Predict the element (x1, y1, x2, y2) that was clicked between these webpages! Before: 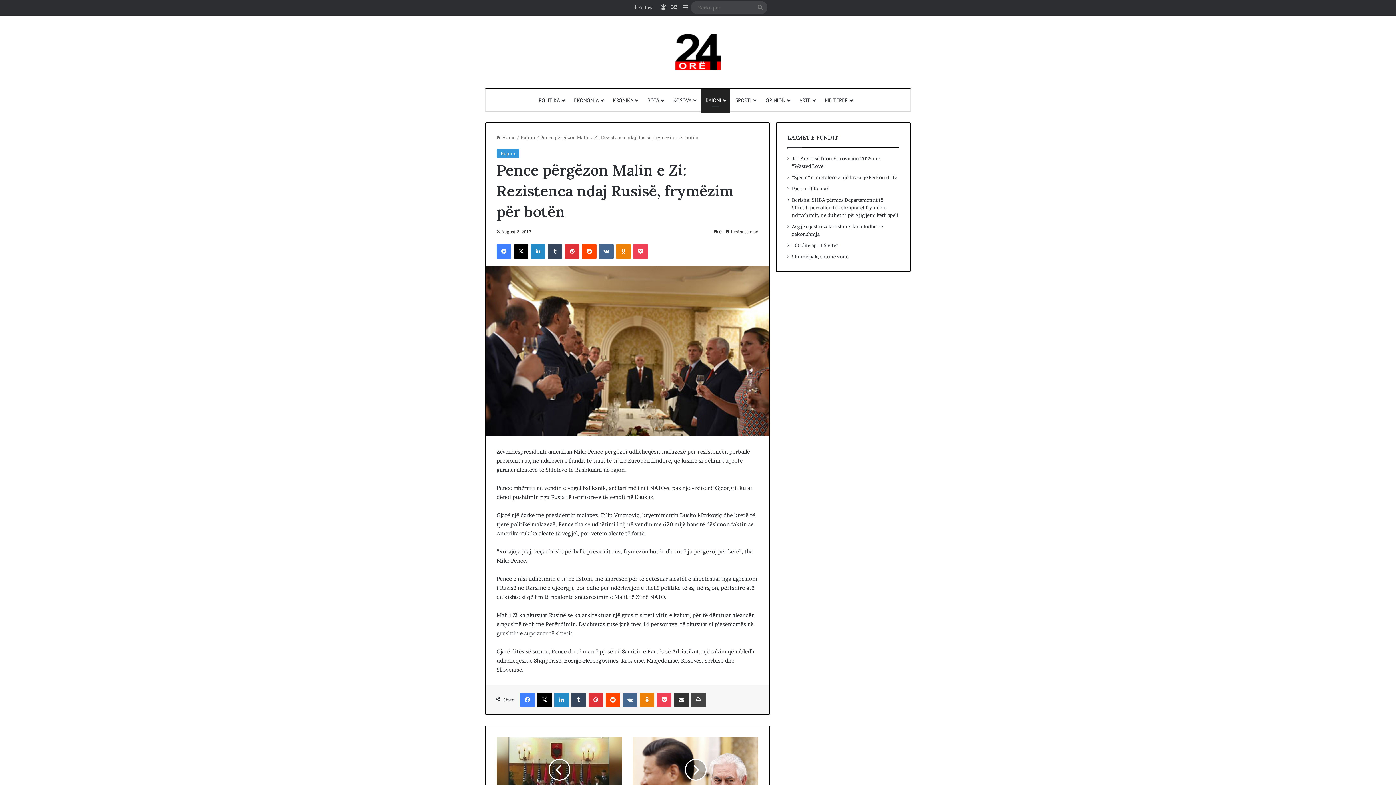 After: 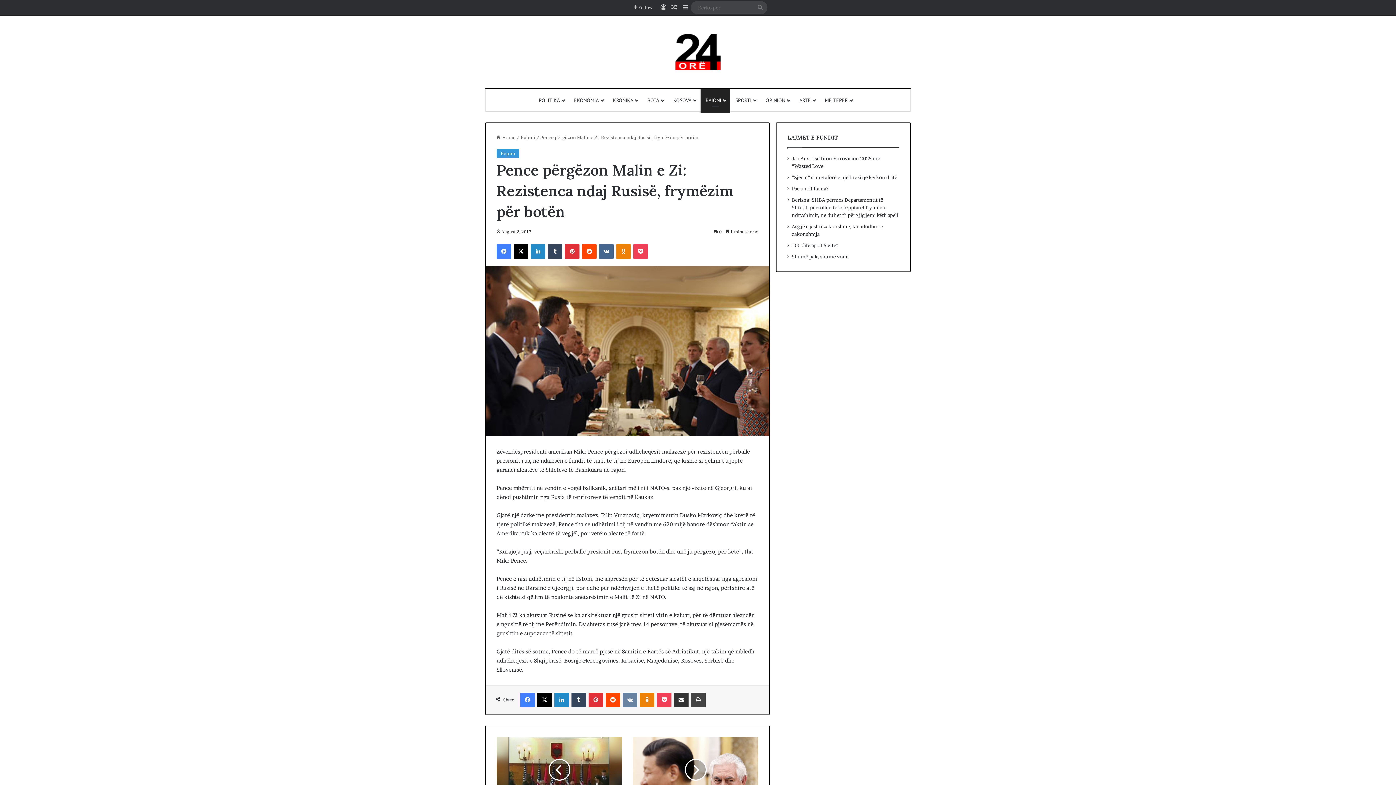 Action: label: VKontakte bbox: (622, 692, 637, 707)